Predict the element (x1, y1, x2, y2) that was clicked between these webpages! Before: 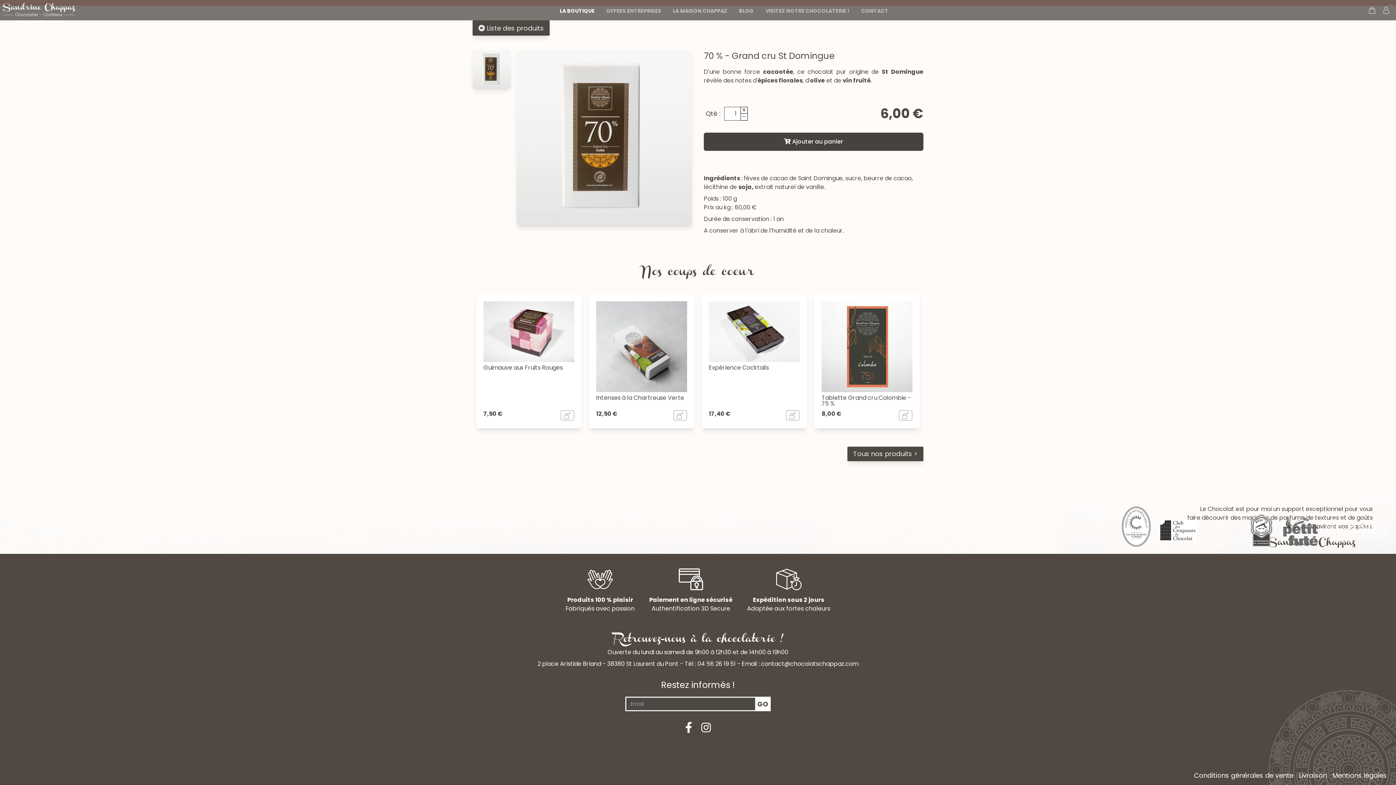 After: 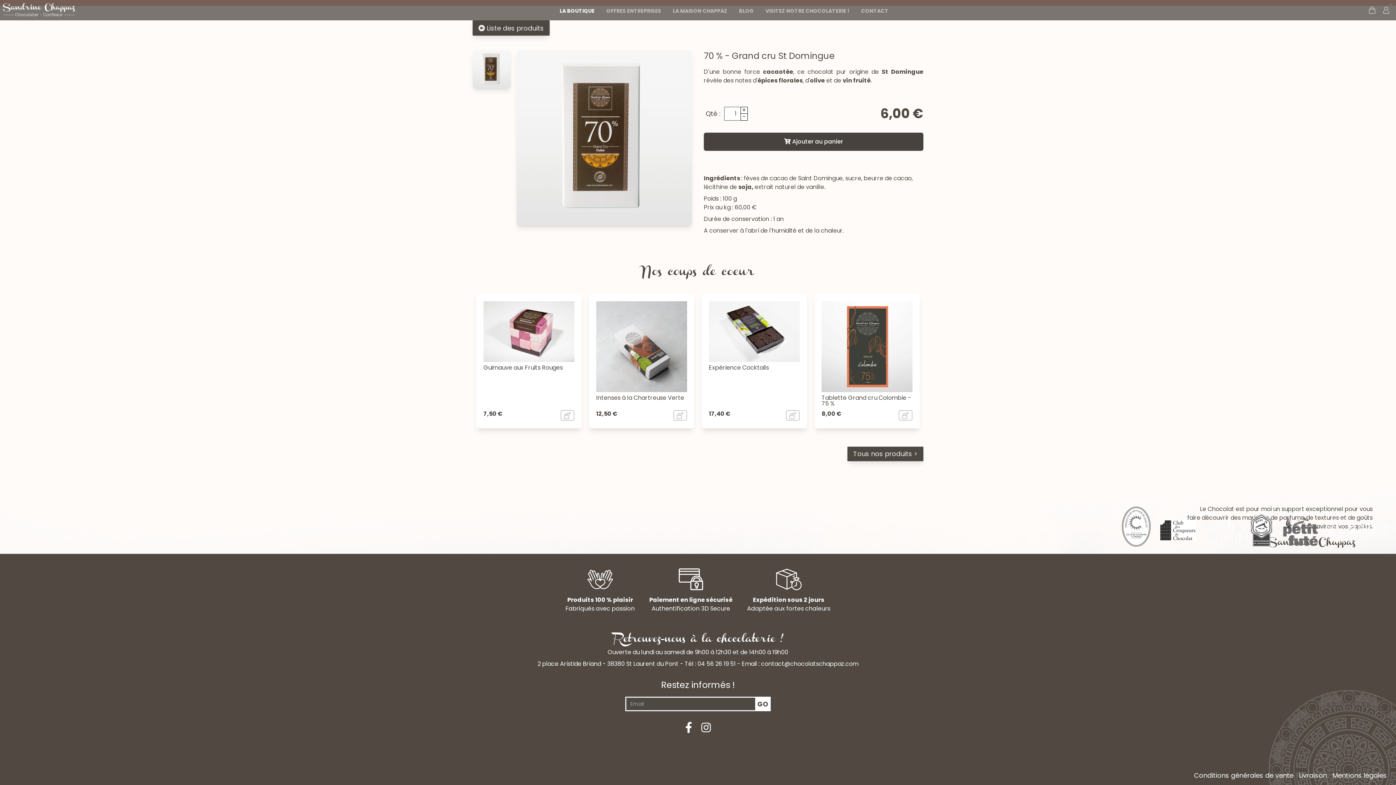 Action: bbox: (701, 720, 710, 736)